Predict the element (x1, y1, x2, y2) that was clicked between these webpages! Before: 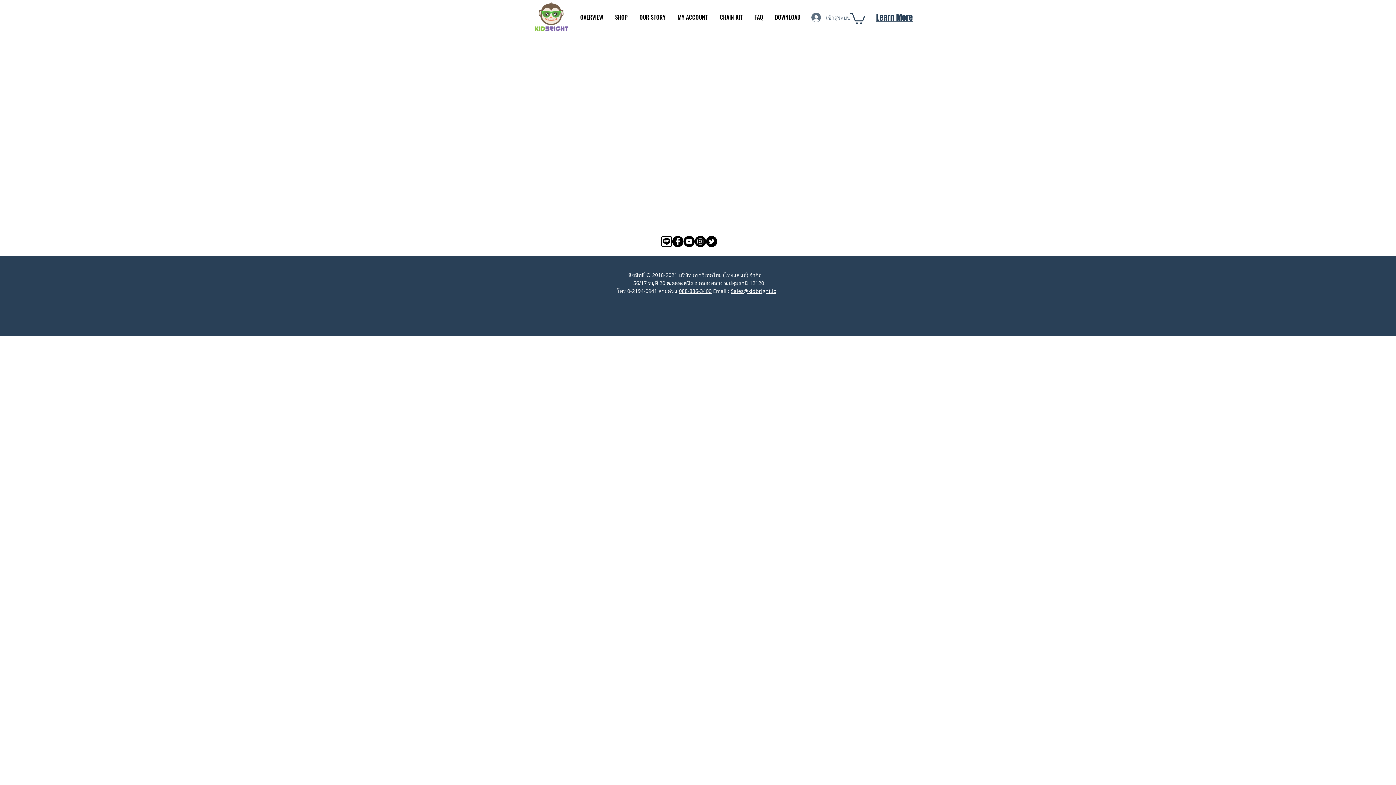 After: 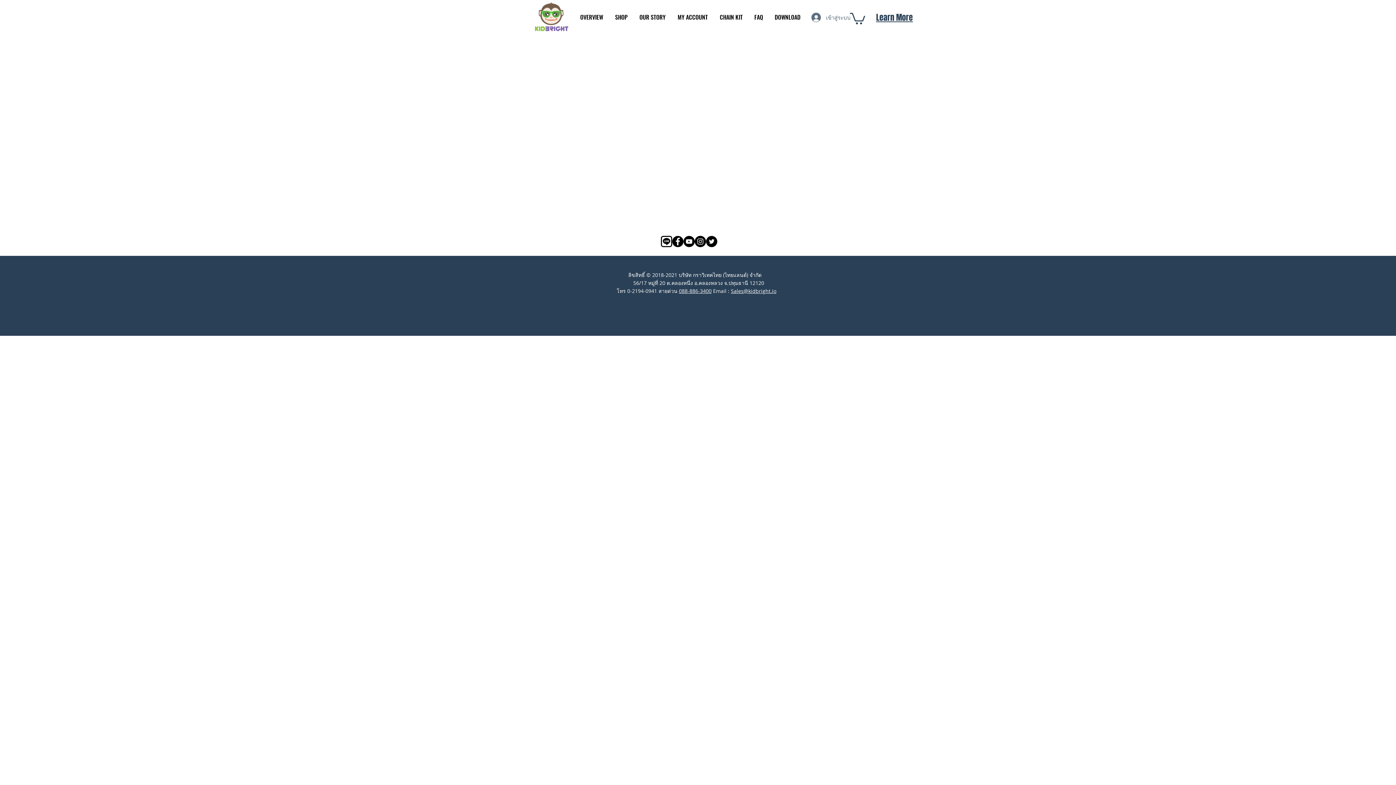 Action: label: YouTube - Black Circle bbox: (683, 236, 694, 247)